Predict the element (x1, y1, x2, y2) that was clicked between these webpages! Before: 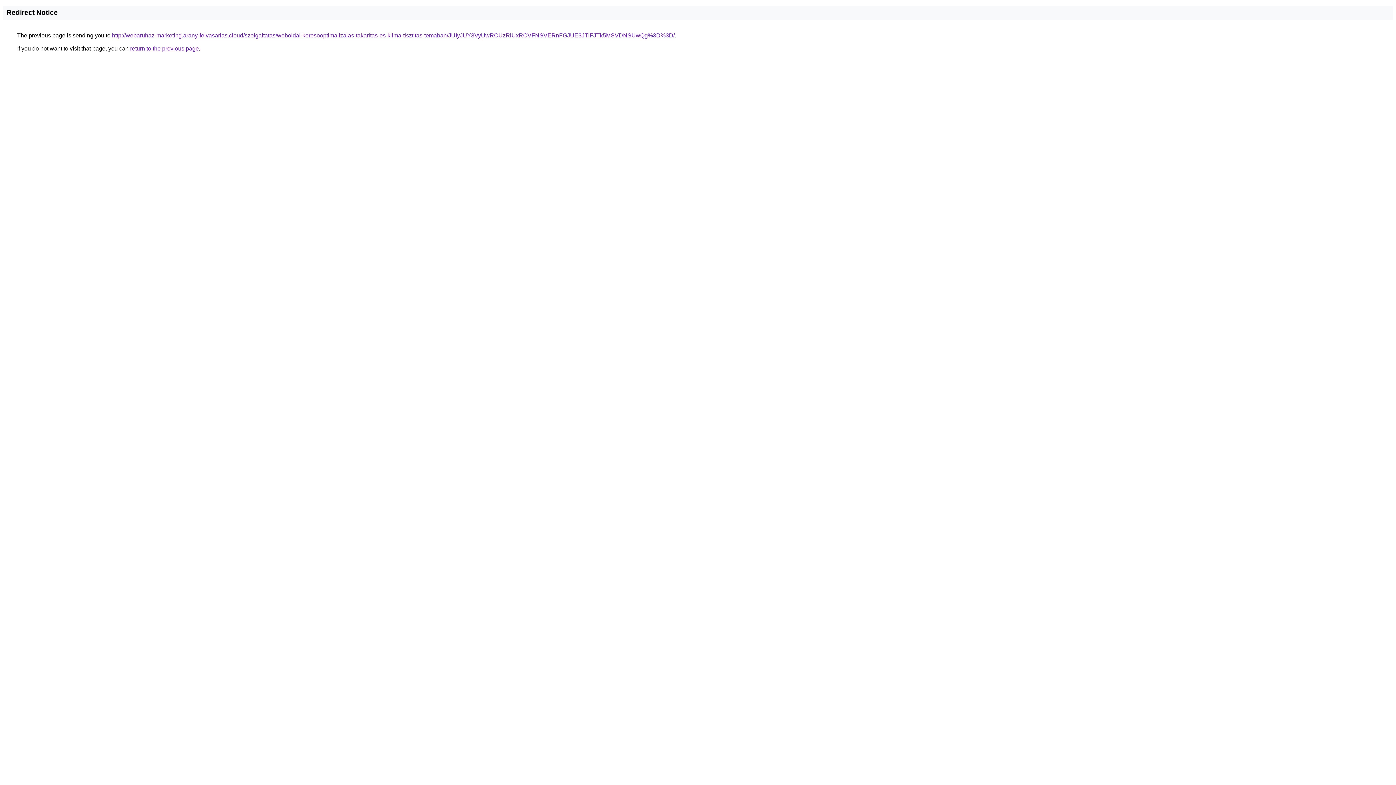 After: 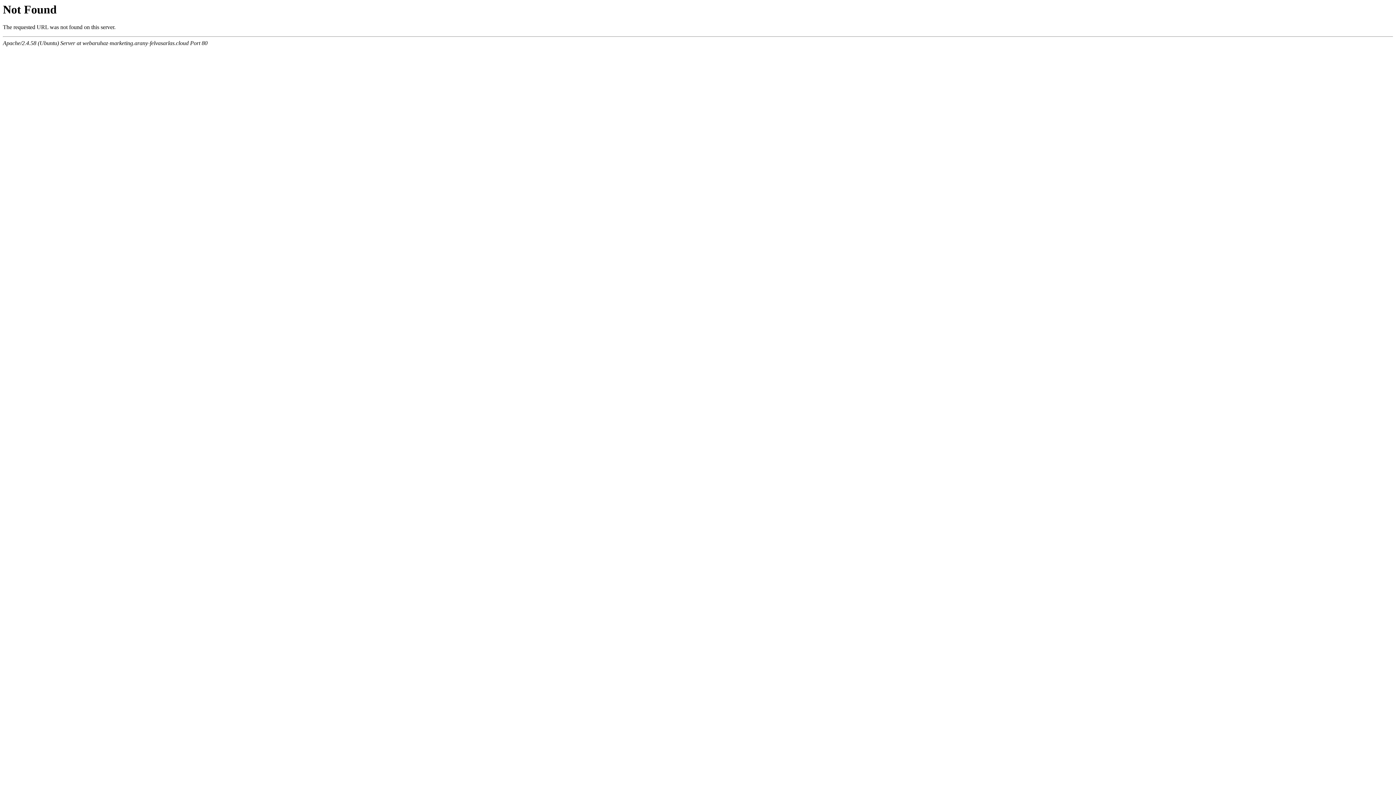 Action: label: http://webaruhaz-marketing.arany-felvasarlas.cloud/szolgaltatas/weboldal-keresooptimalizalas-takaritas-es-klima-tisztitas-temaban/JUIyJUY3VyUwRCUzRiUxRCVFNSVERnFGJUE3JTlFJTk5MSVDNSUwQg%3D%3D/ bbox: (112, 32, 674, 38)